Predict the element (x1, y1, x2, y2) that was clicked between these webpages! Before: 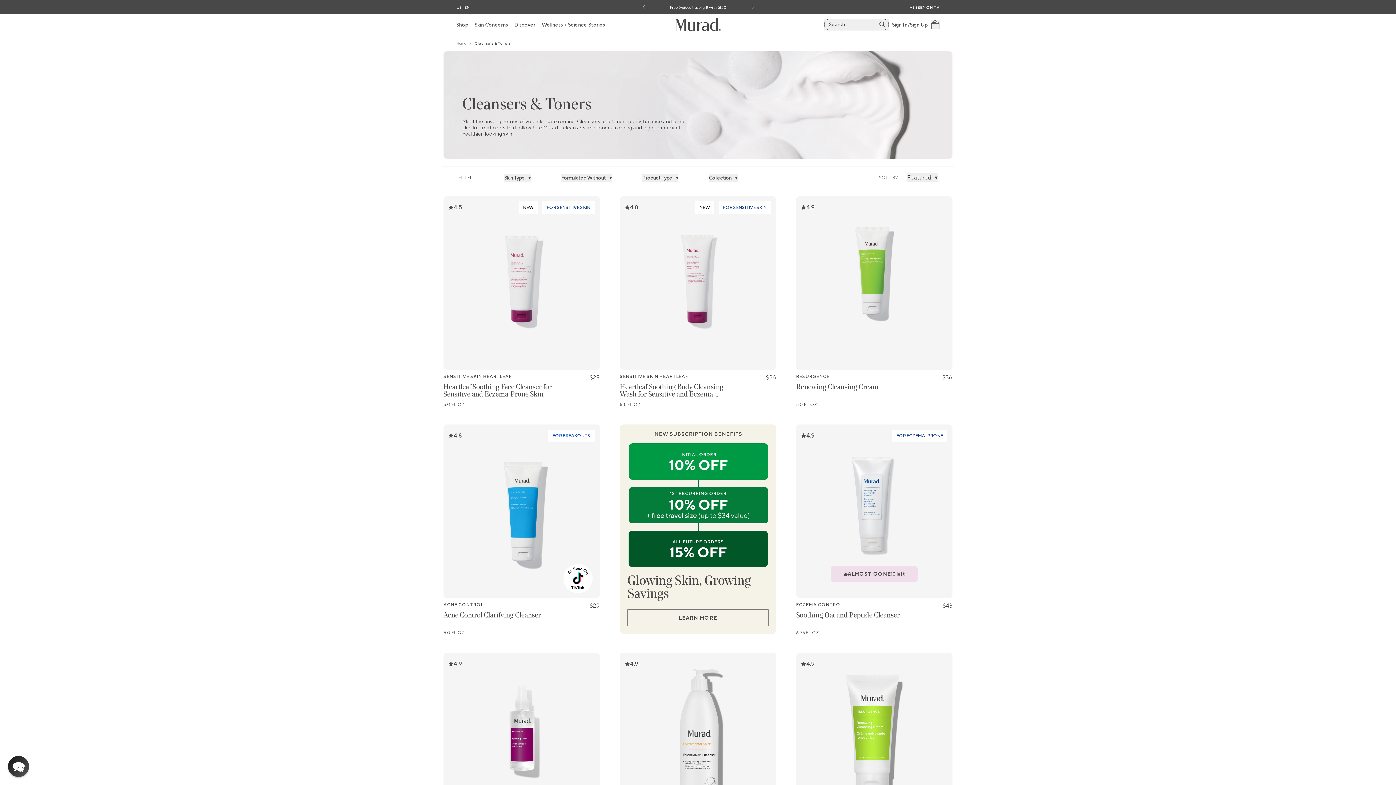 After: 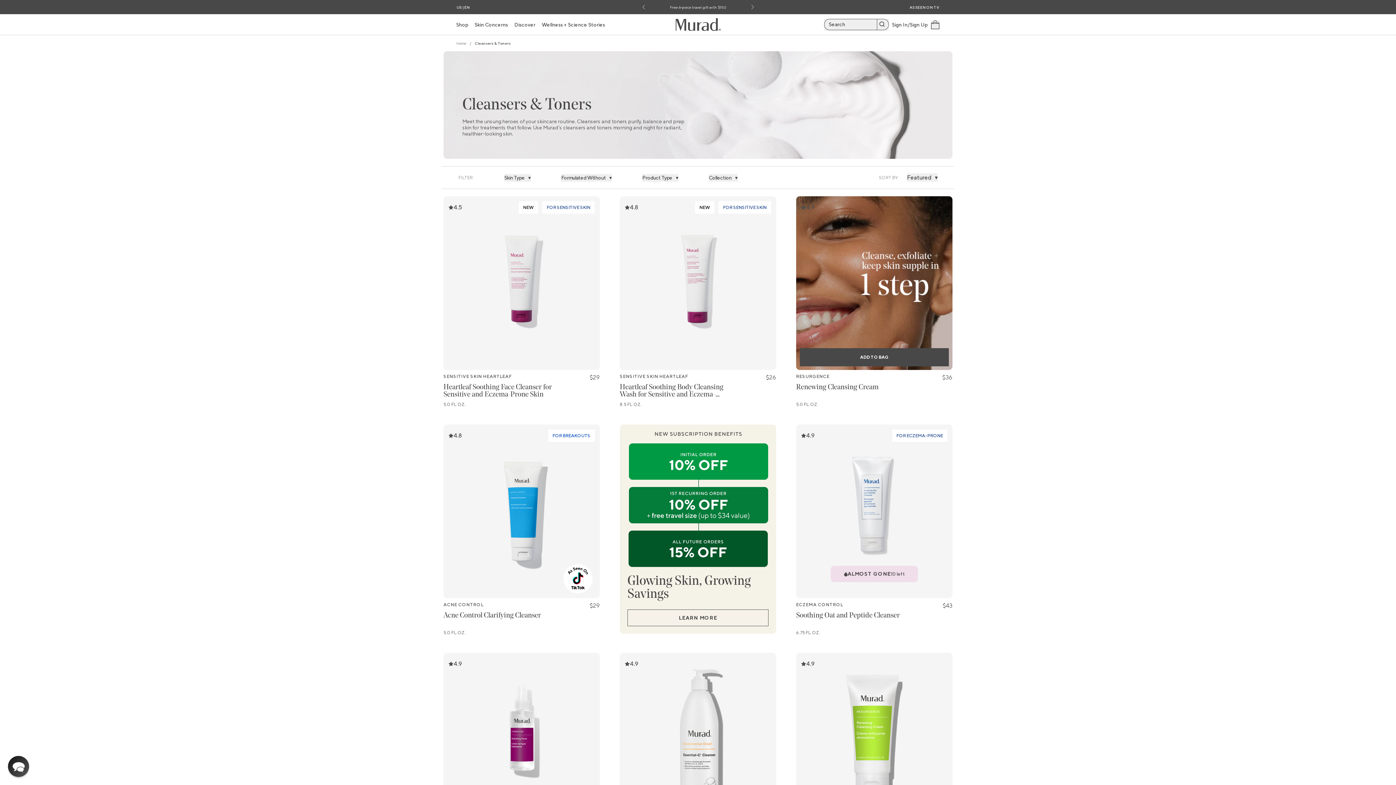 Action: bbox: (800, 348, 949, 366) label: ADD TO BAG